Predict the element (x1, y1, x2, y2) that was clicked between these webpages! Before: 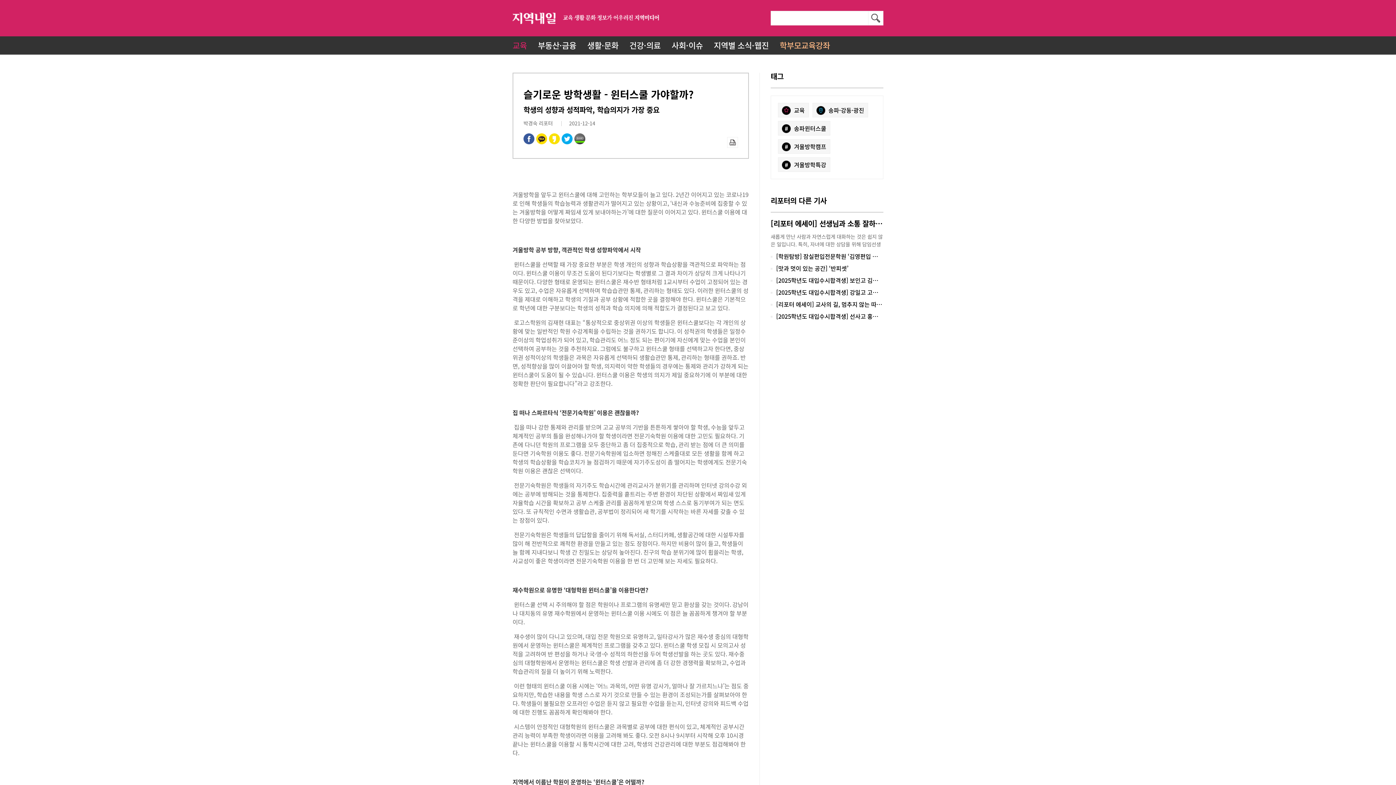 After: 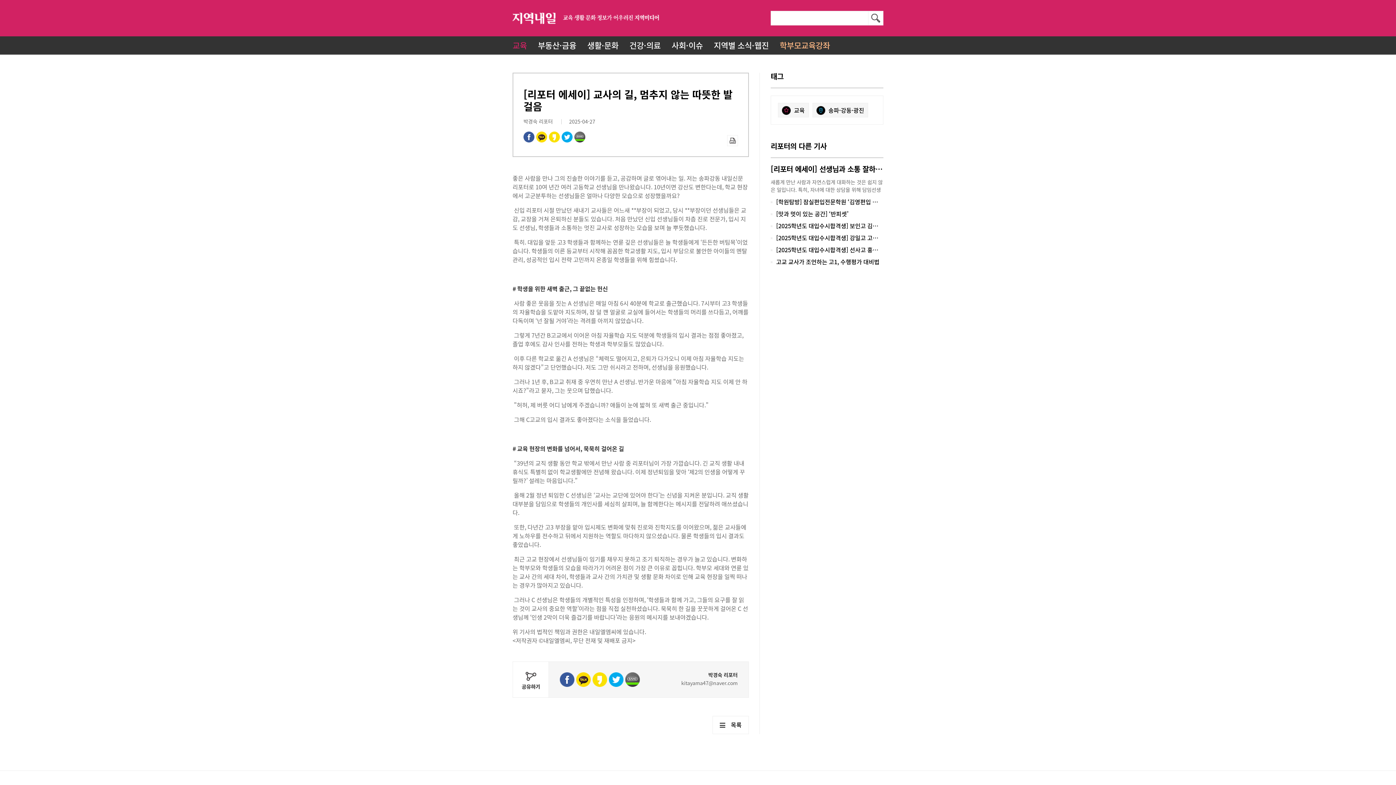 Action: label: [리포터 에세이] 교사의 길, 멈추지 않는 따뜻한 발걸음 bbox: (776, 301, 883, 308)